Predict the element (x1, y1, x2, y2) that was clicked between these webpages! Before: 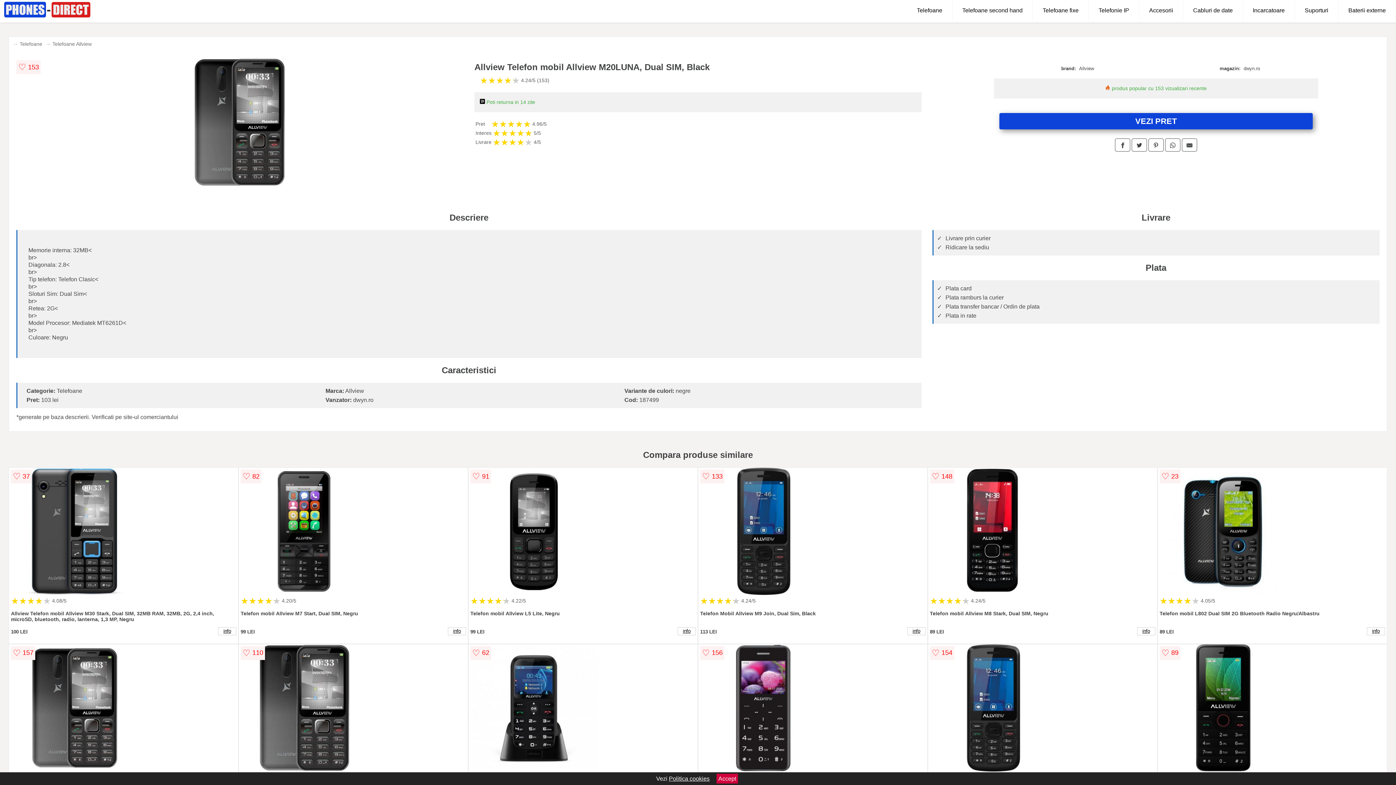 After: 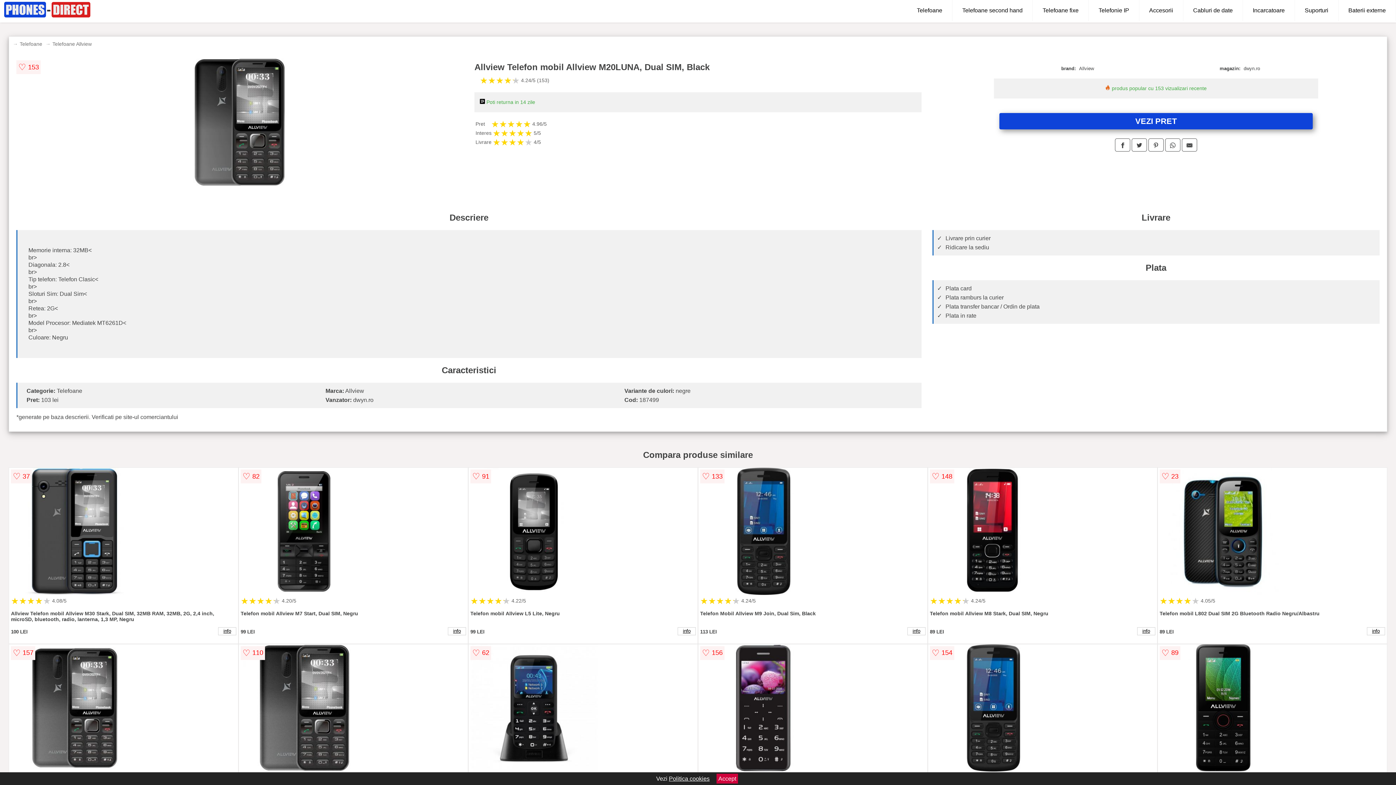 Action: bbox: (1182, 138, 1197, 151)